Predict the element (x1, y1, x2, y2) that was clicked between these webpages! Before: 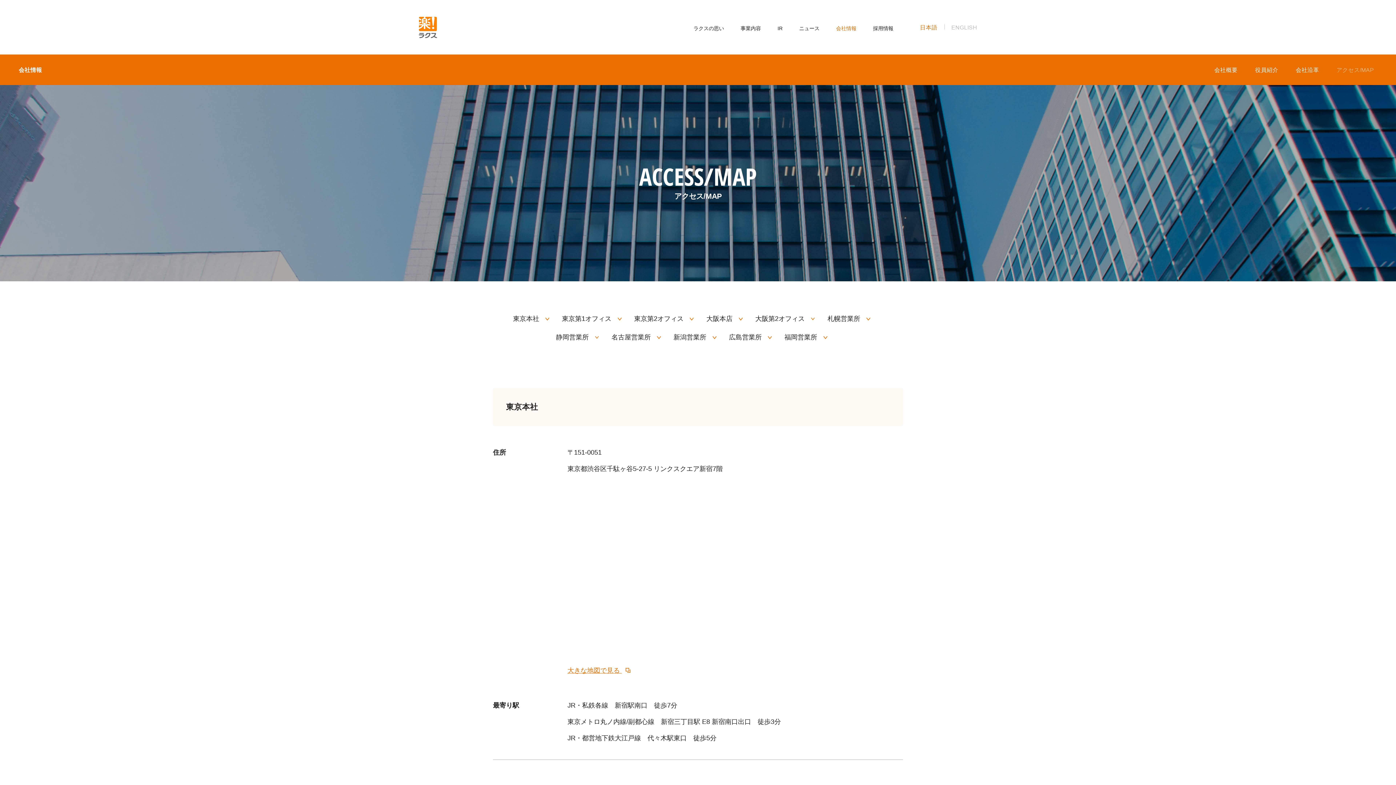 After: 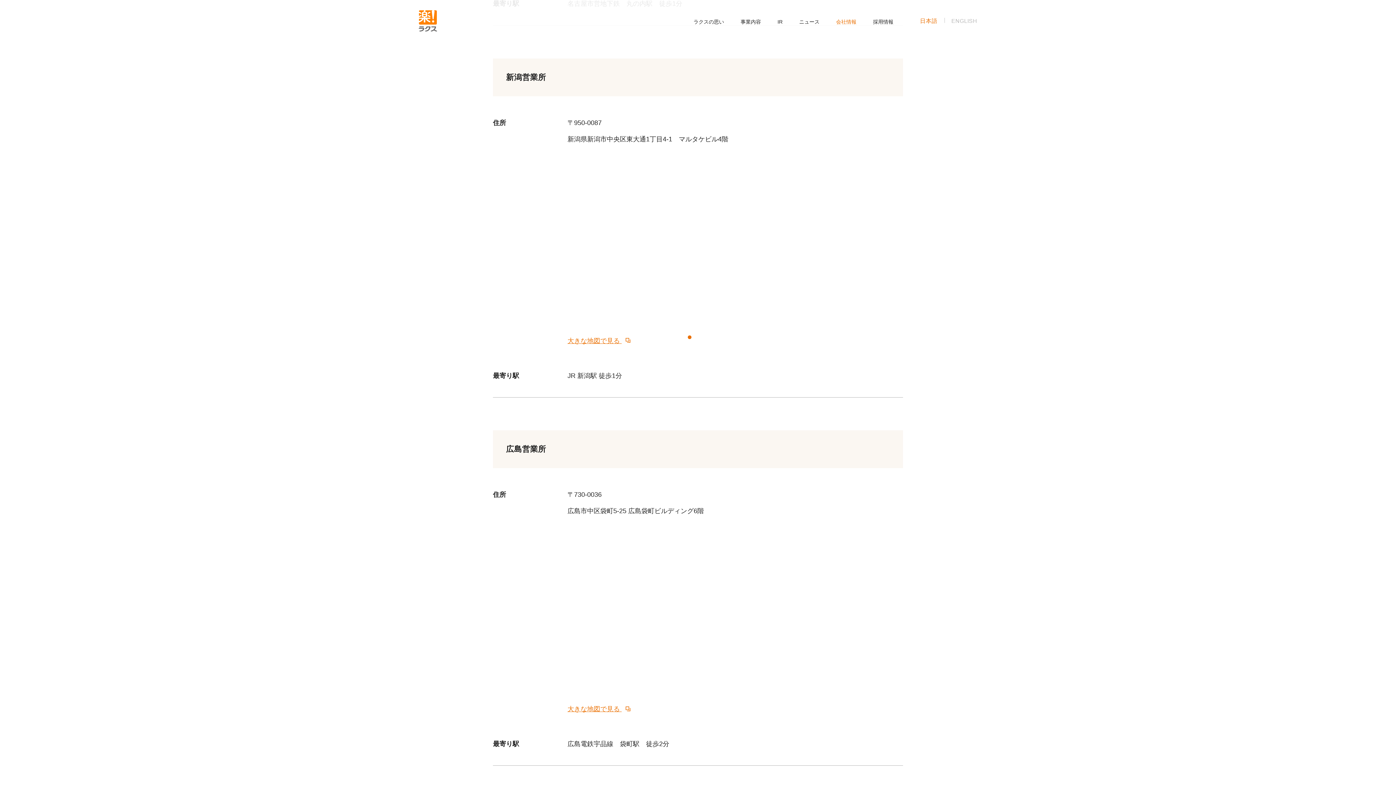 Action: label: 新潟営業所 bbox: (673, 333, 706, 341)